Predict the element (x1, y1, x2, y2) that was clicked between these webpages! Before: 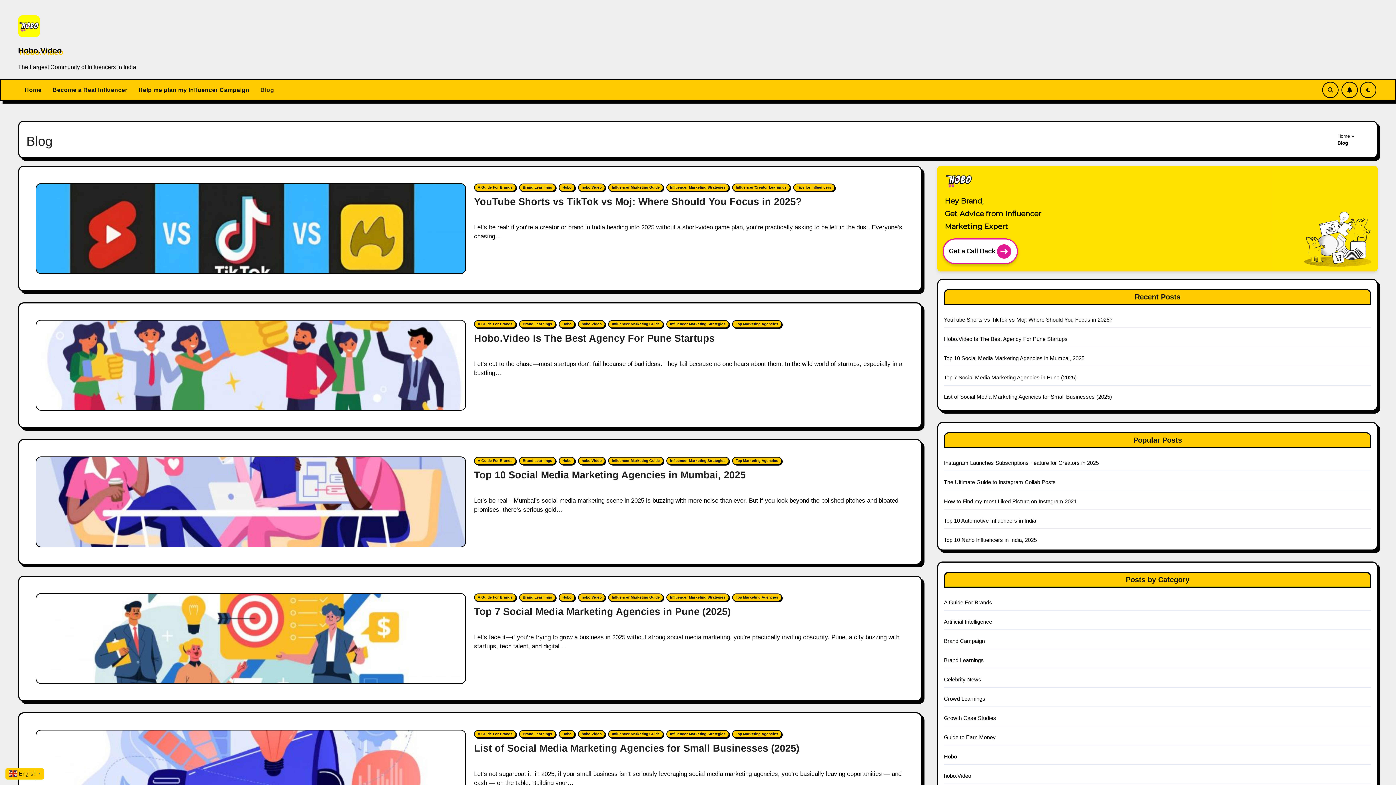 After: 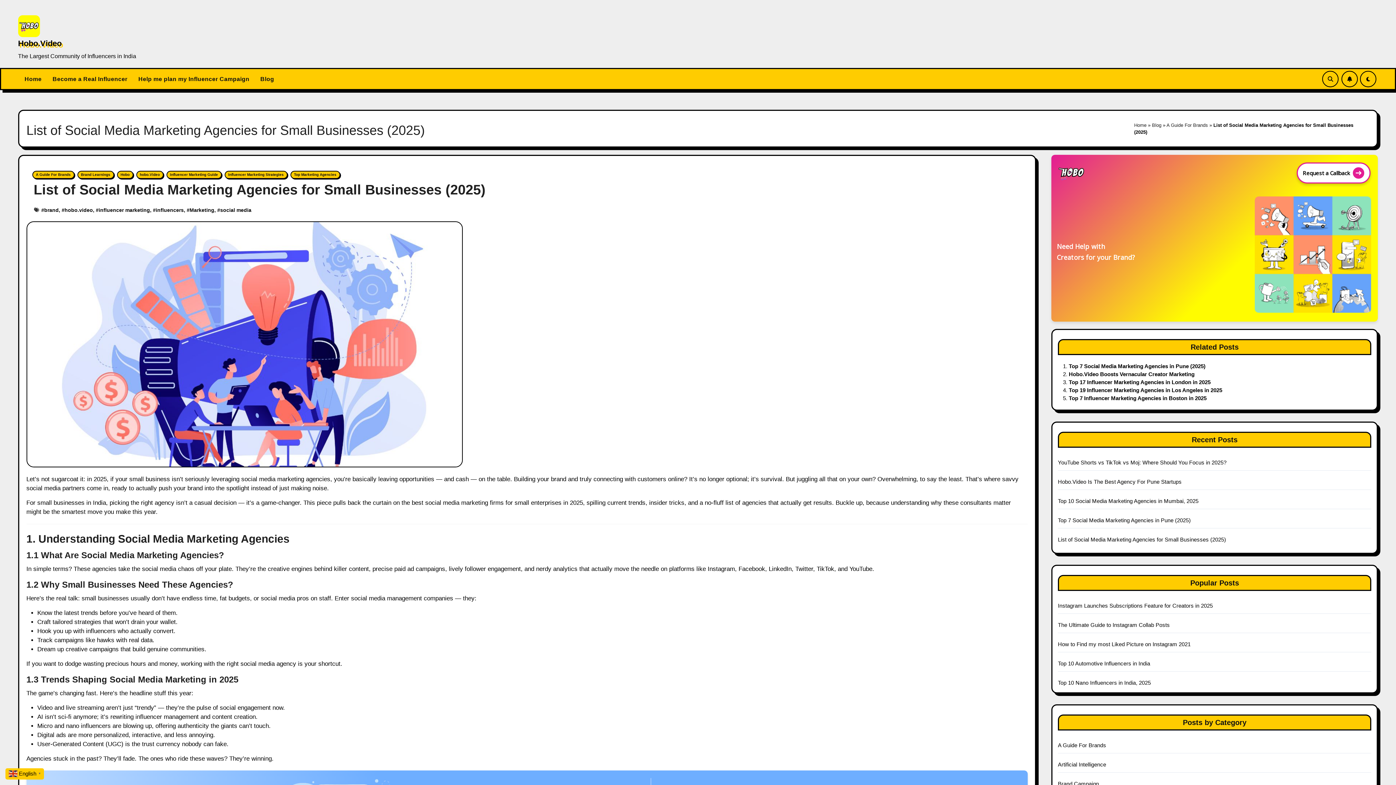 Action: label: List of Social Media Marketing Agencies for Small Businesses (2025) bbox: (944, 393, 1112, 400)